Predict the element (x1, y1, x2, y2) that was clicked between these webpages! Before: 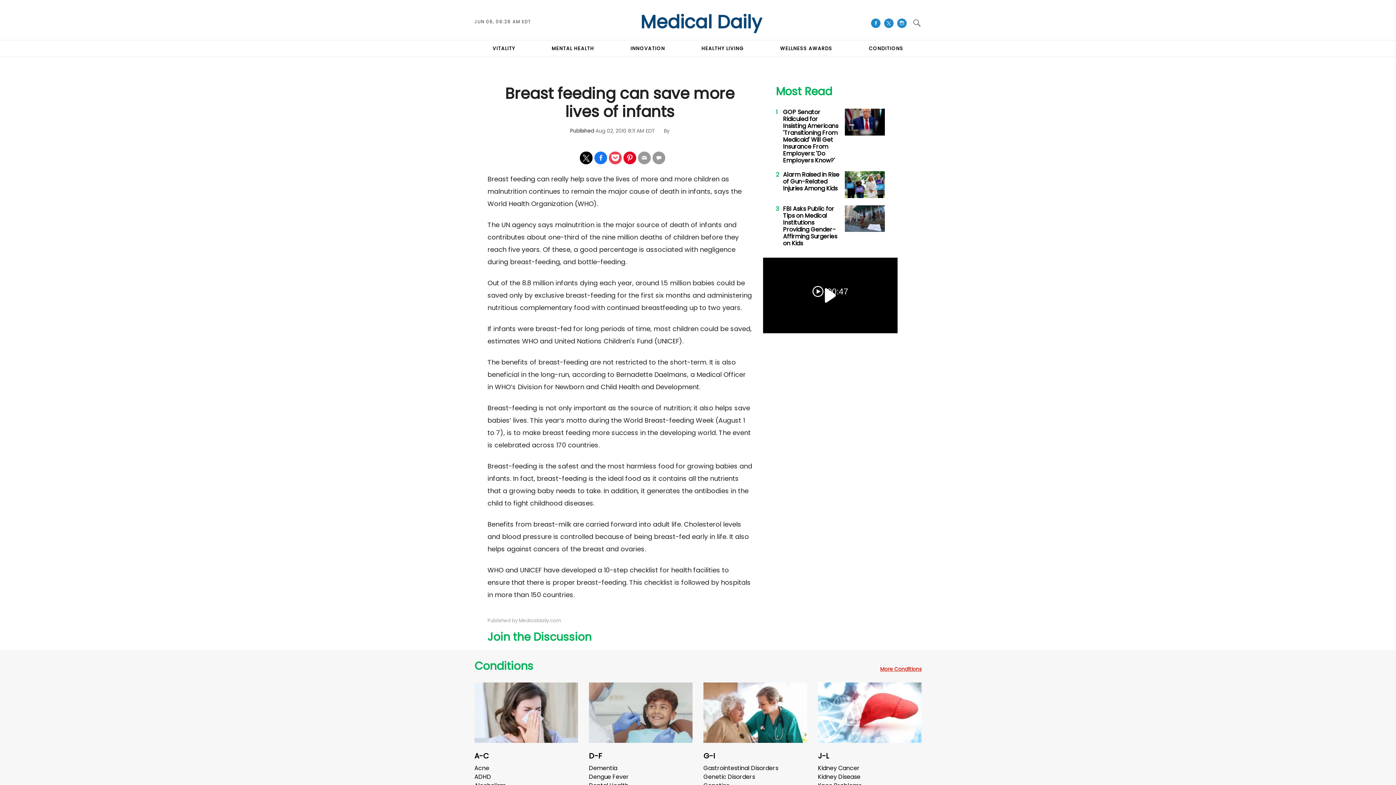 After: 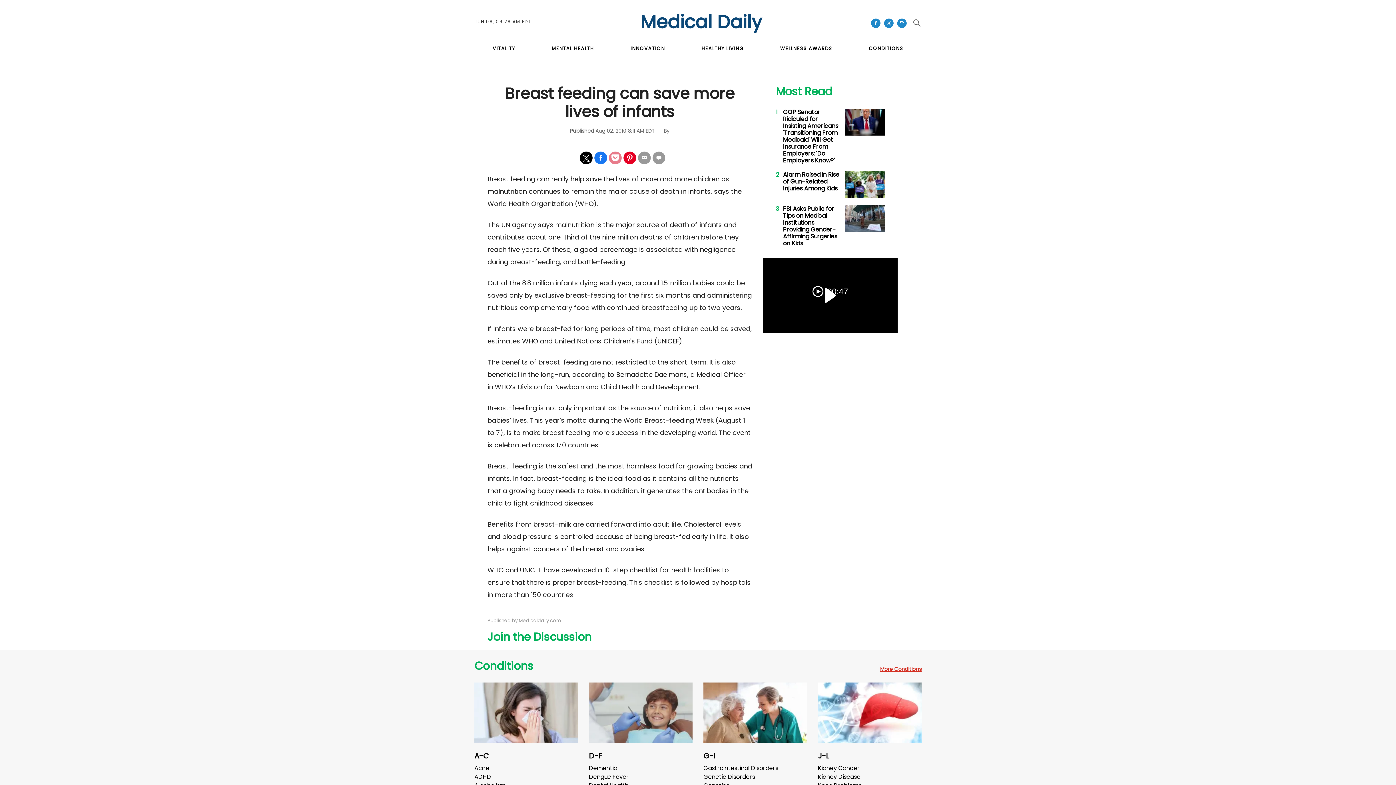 Action: label: Share on Pocket bbox: (609, 151, 621, 164)